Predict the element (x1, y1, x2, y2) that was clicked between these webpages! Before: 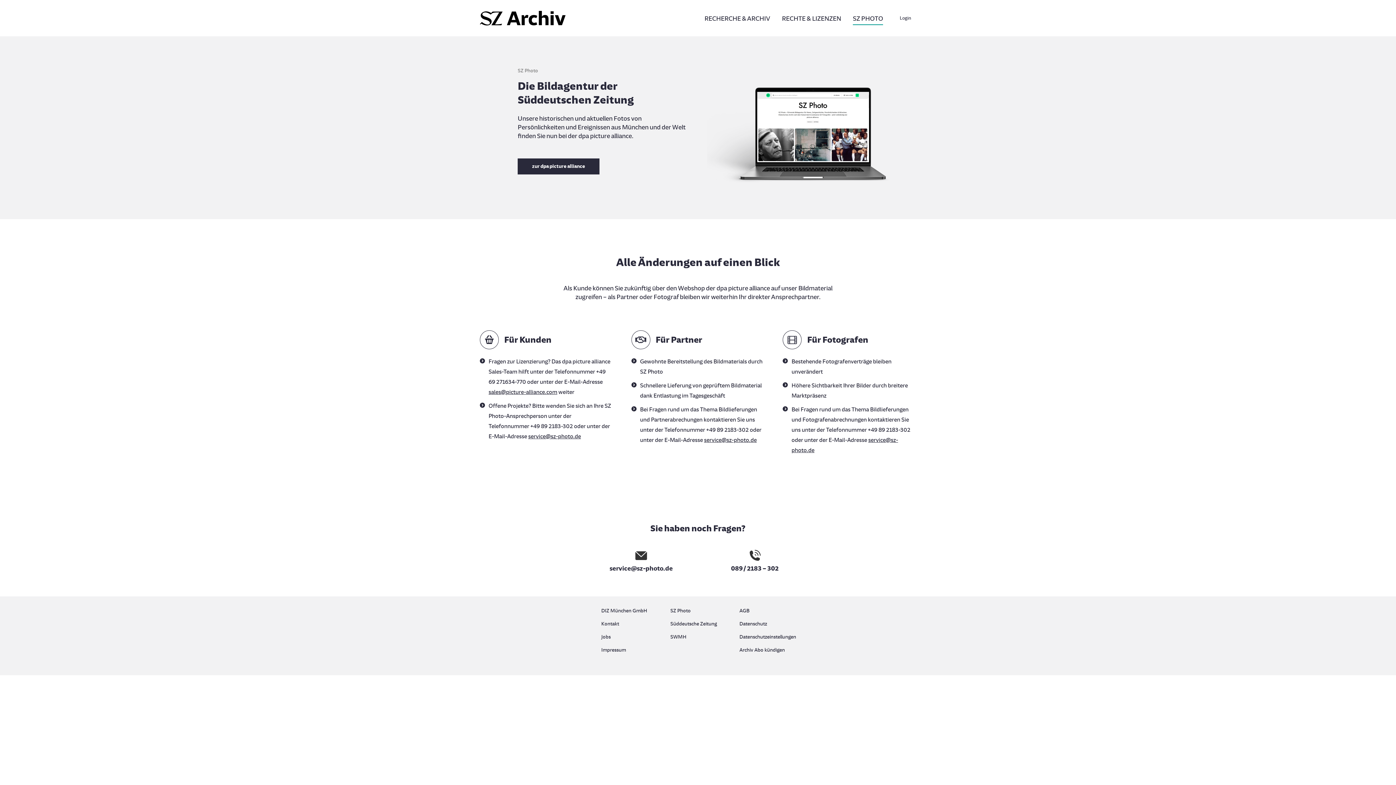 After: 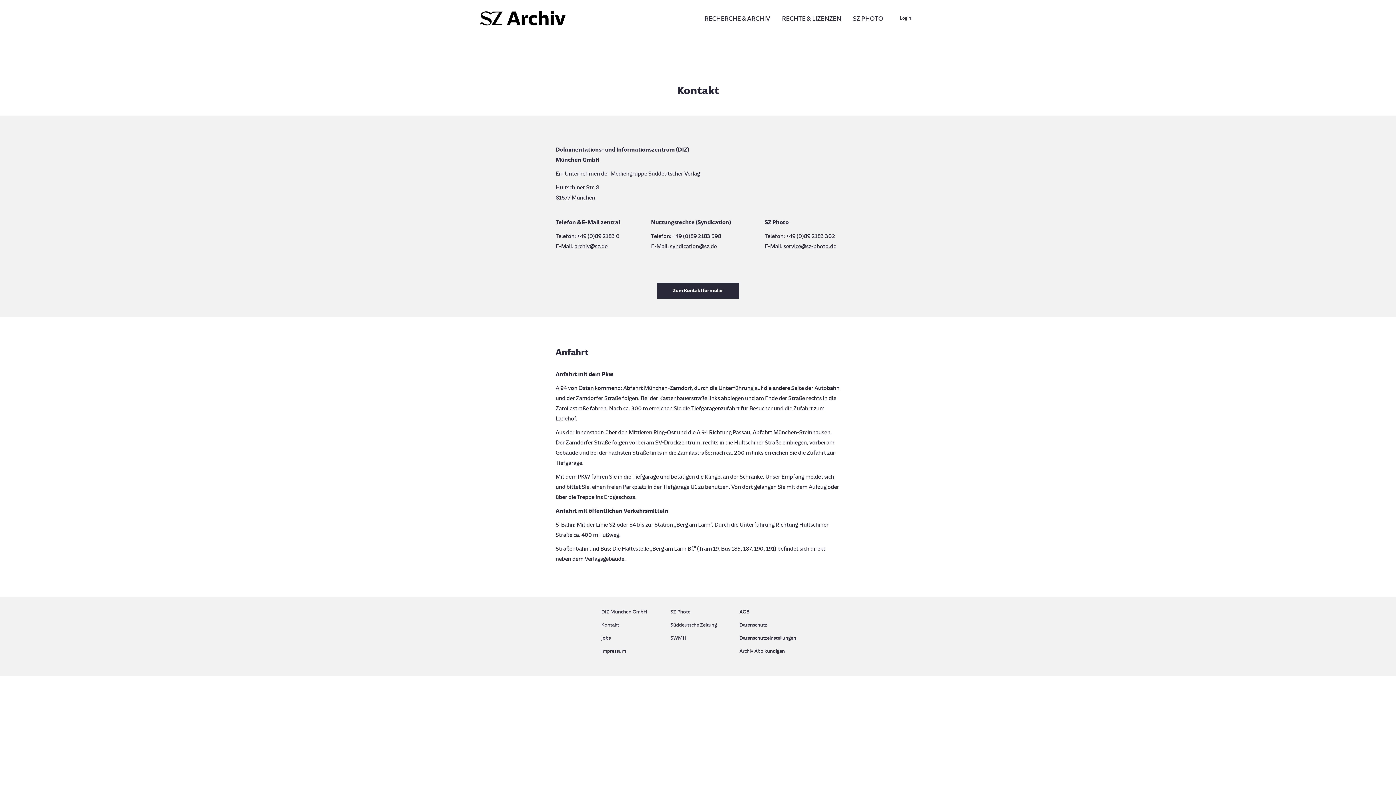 Action: label: Kontakt bbox: (601, 619, 656, 632)